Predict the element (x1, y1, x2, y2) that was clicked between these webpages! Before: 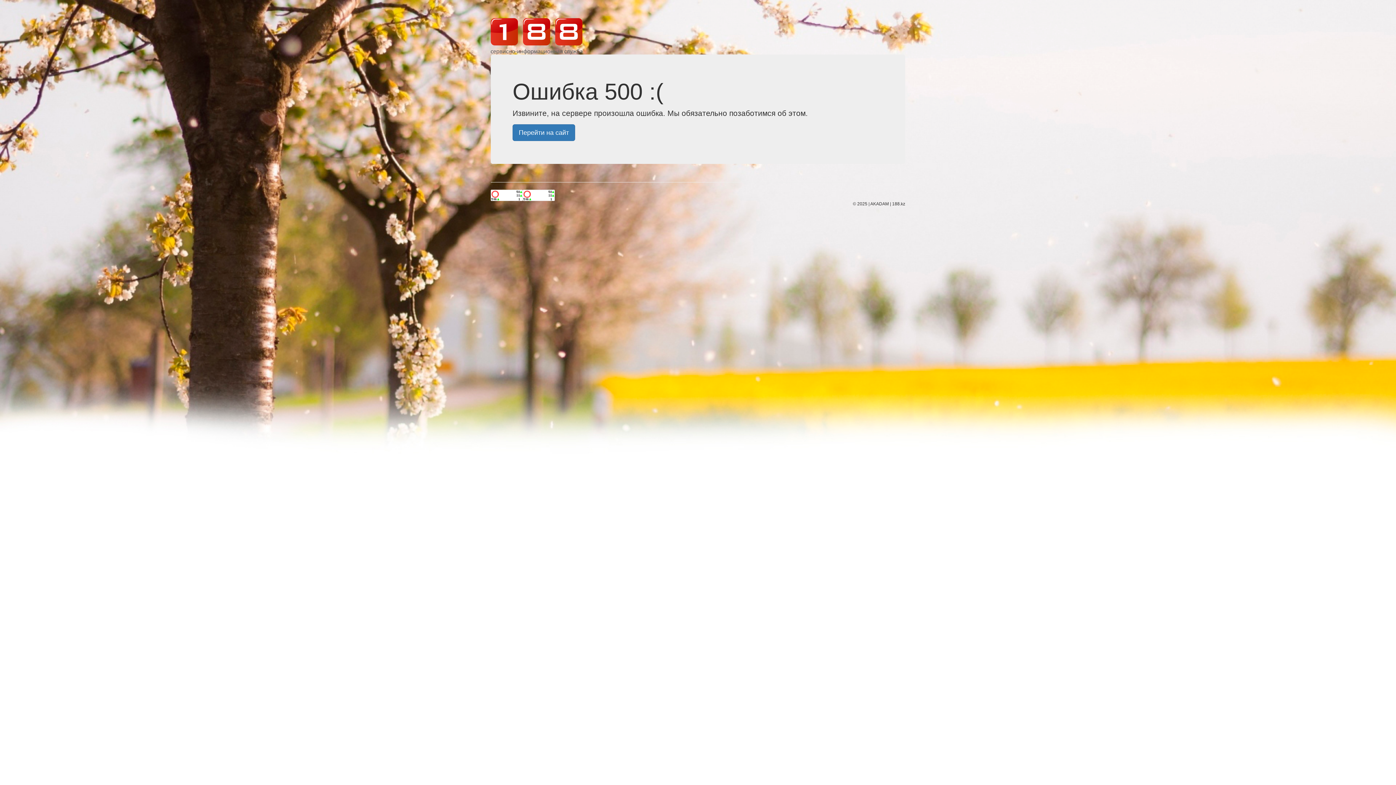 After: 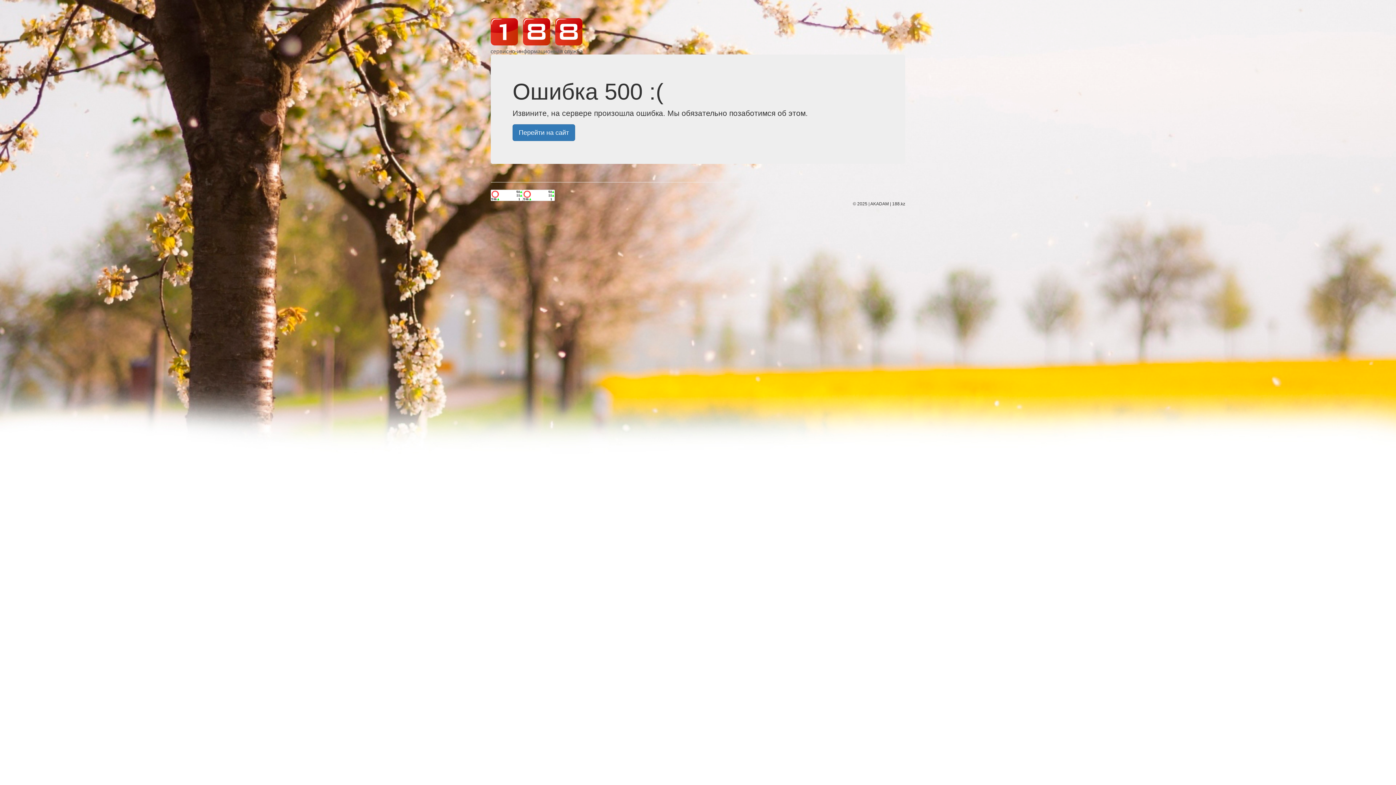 Action: bbox: (522, 192, 554, 197)